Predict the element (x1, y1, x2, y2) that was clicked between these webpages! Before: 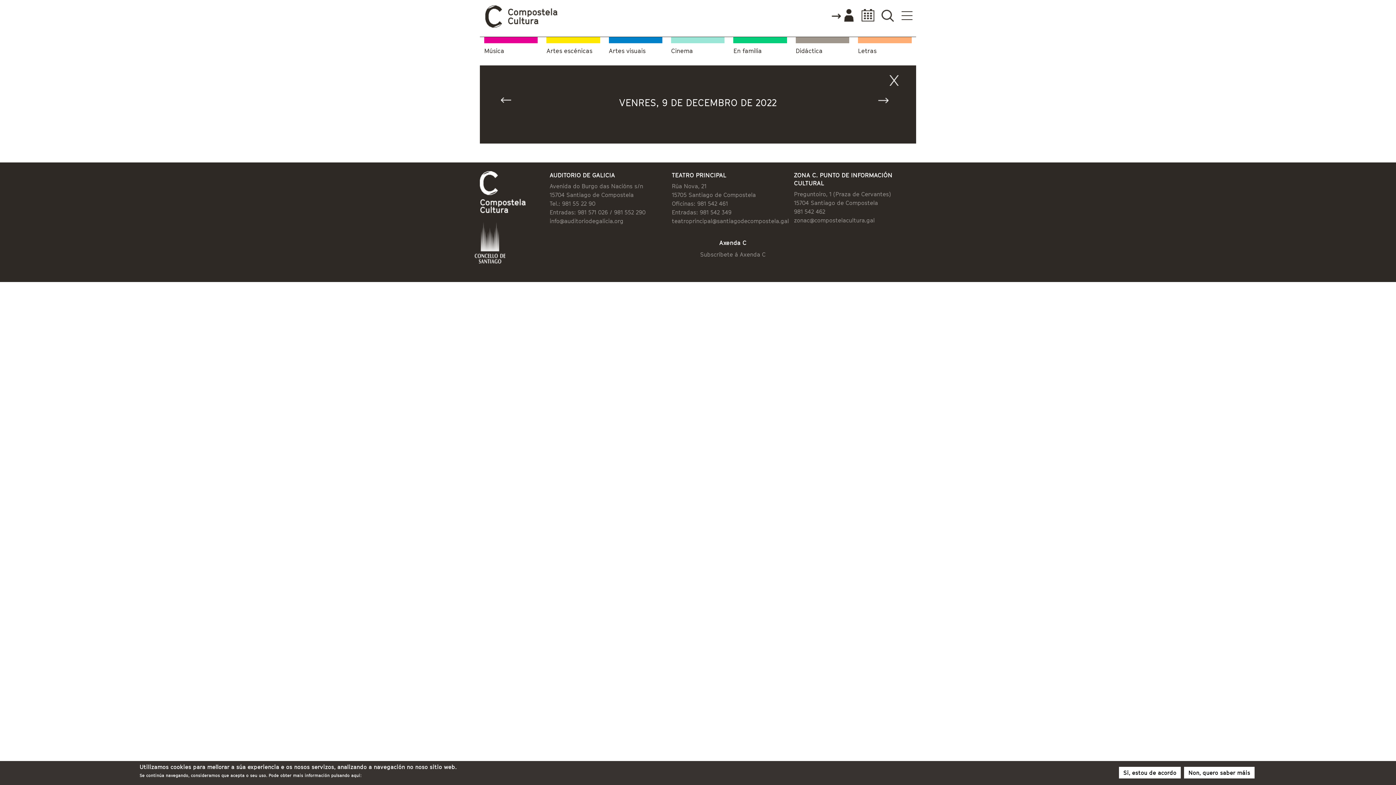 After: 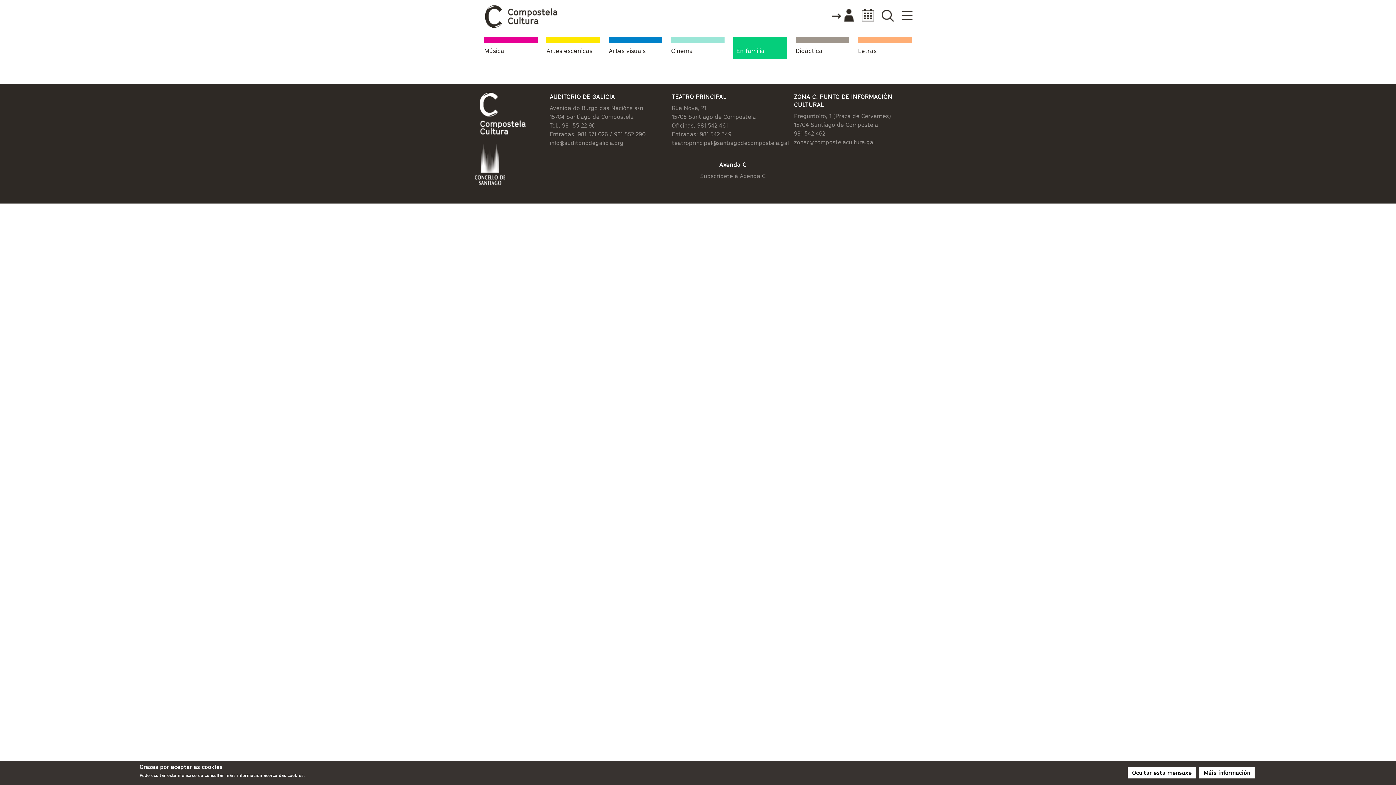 Action: bbox: (733, 47, 787, 54) label: En familia